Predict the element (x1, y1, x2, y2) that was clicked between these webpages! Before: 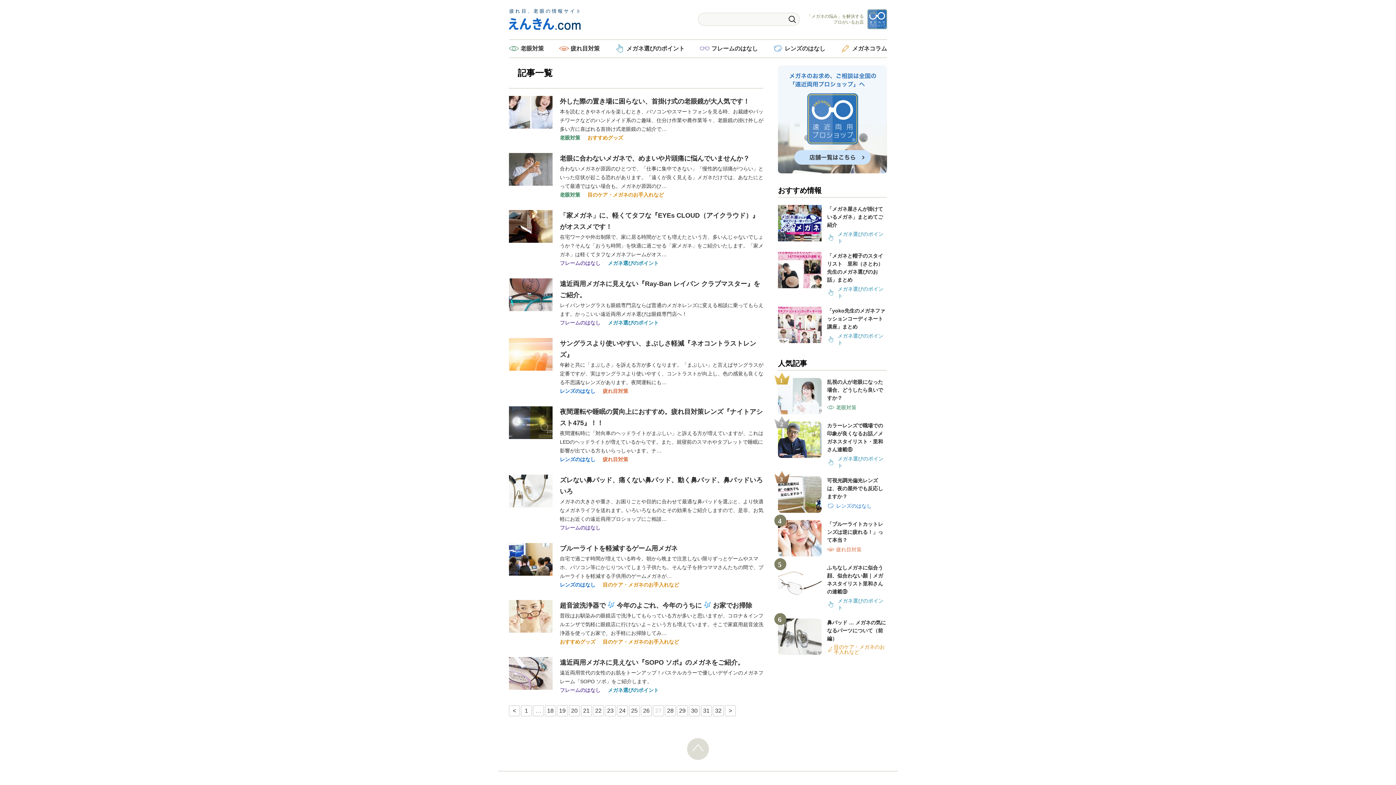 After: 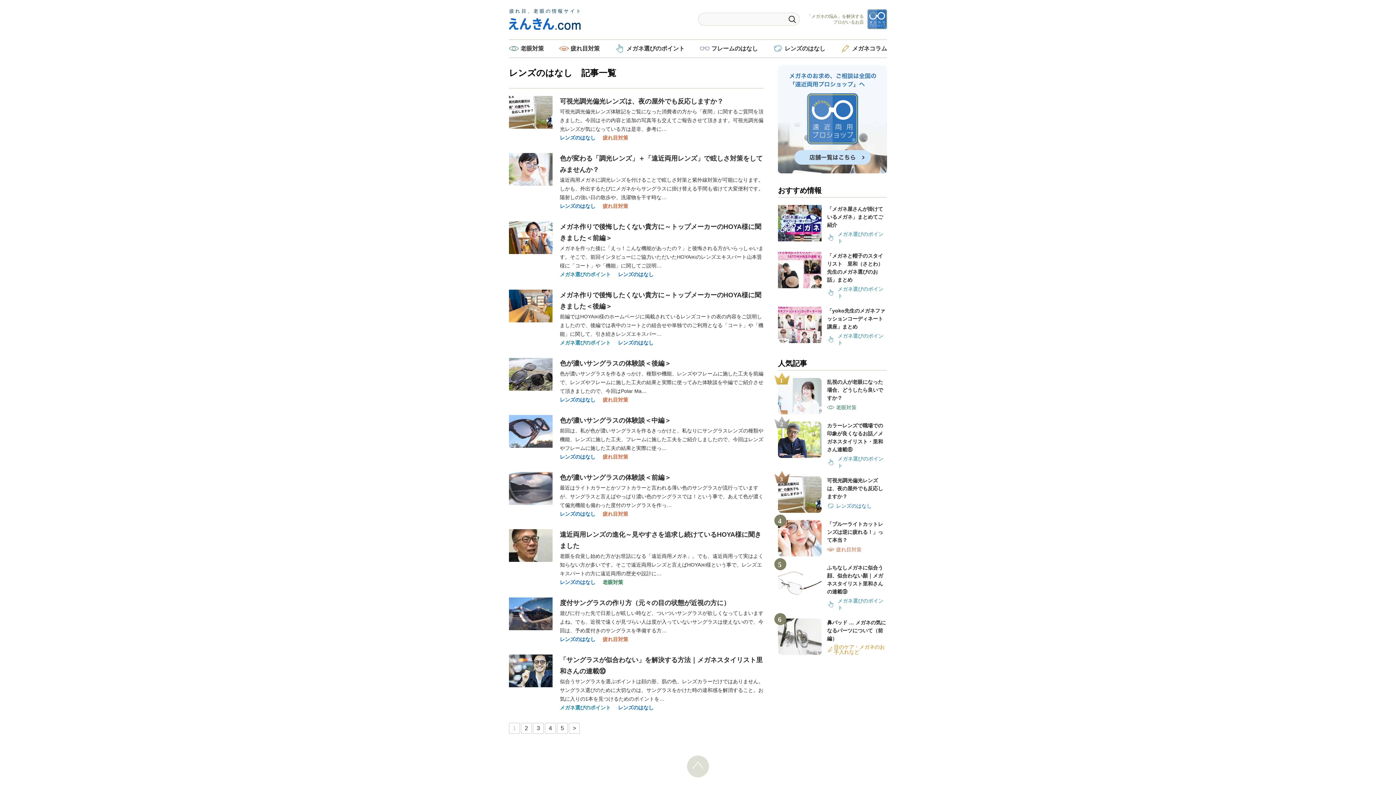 Action: label: レンズのはなし bbox: (773, 43, 825, 53)